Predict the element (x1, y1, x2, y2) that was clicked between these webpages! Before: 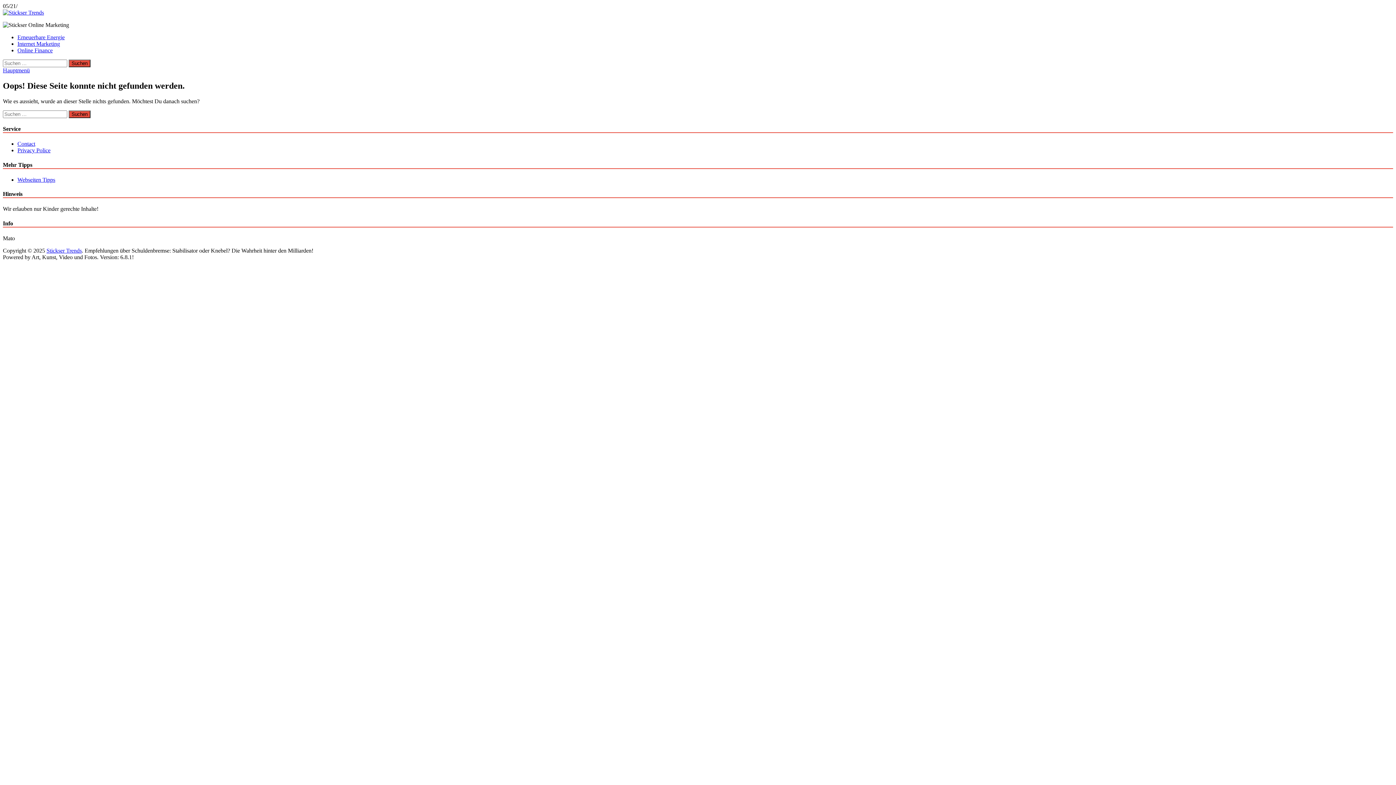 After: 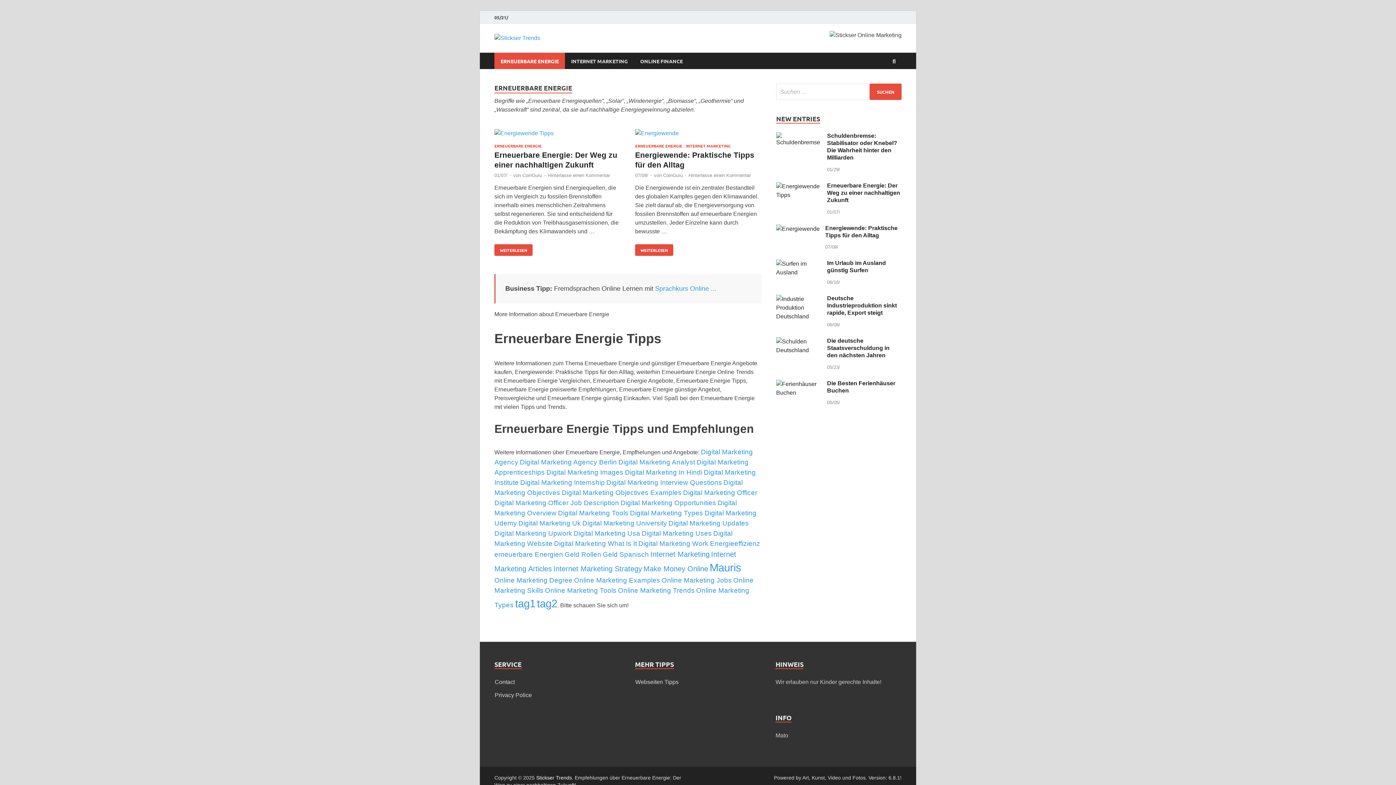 Action: label: Erneuerbare Energie bbox: (17, 34, 64, 40)